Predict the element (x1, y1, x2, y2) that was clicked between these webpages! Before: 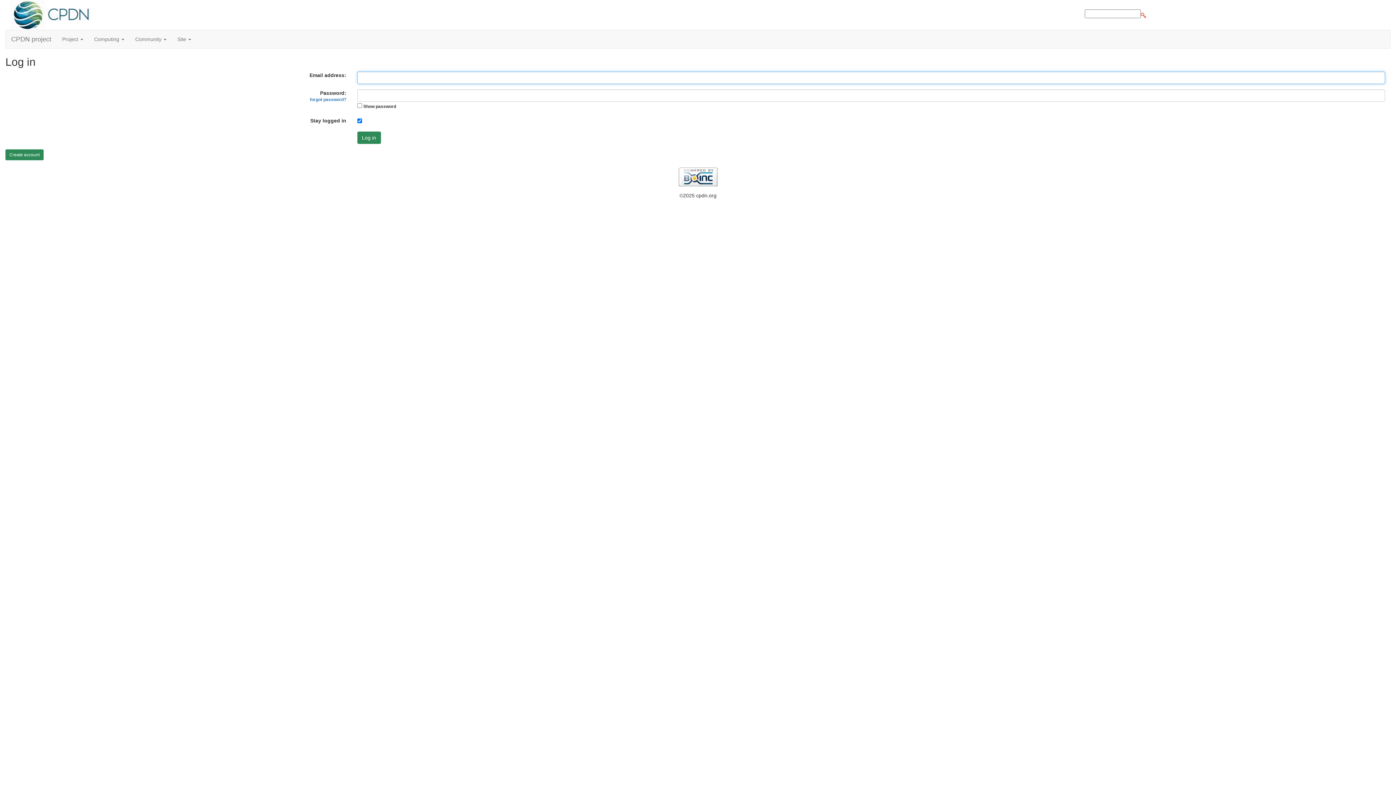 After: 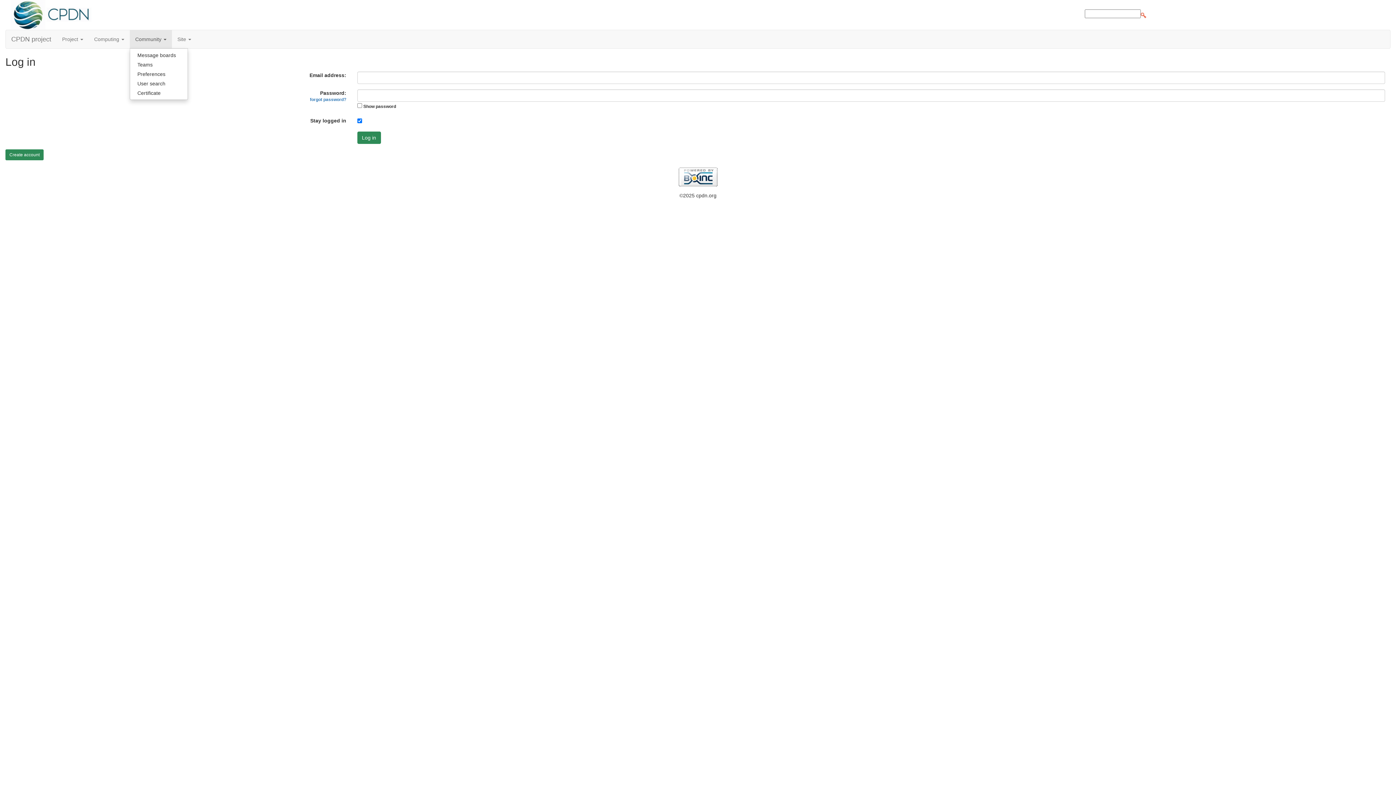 Action: label: Community  bbox: (129, 30, 172, 48)